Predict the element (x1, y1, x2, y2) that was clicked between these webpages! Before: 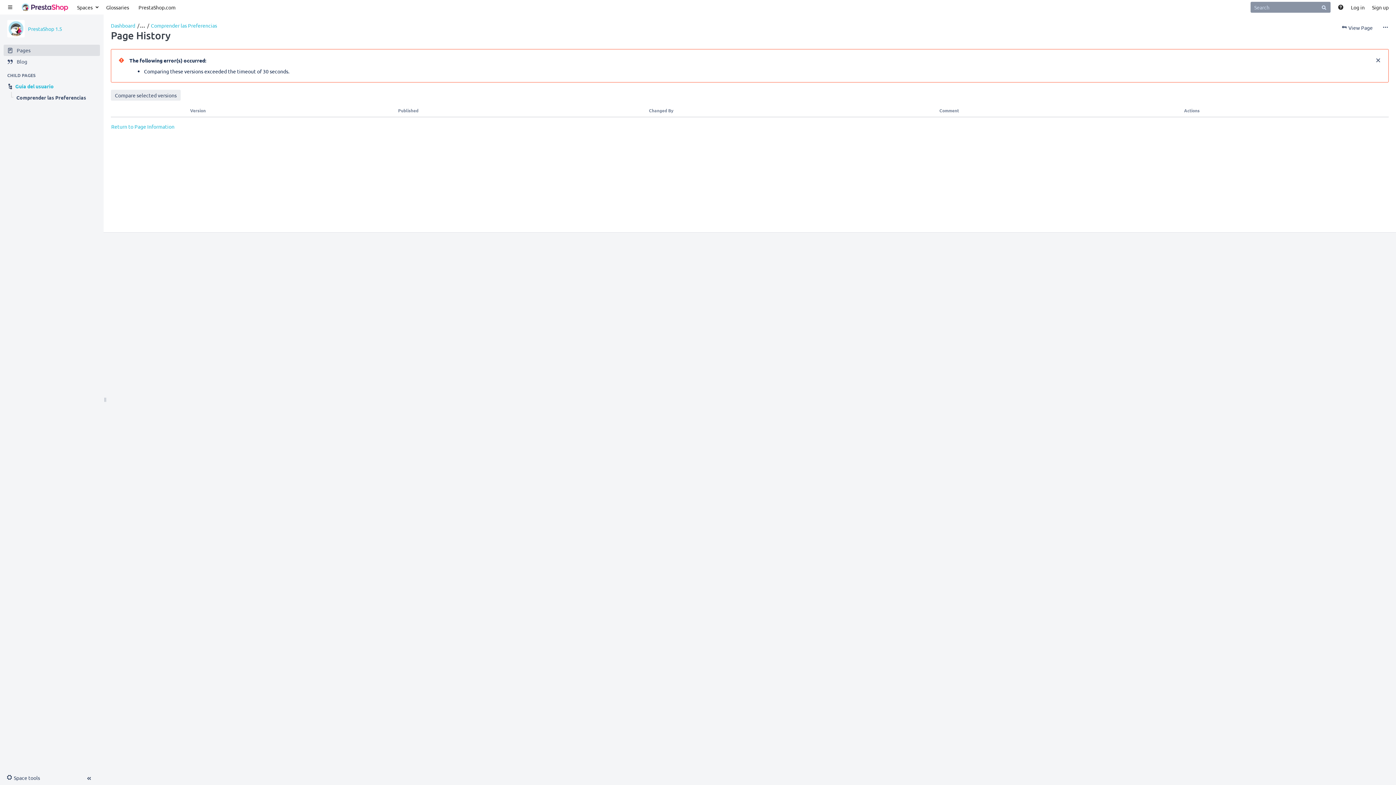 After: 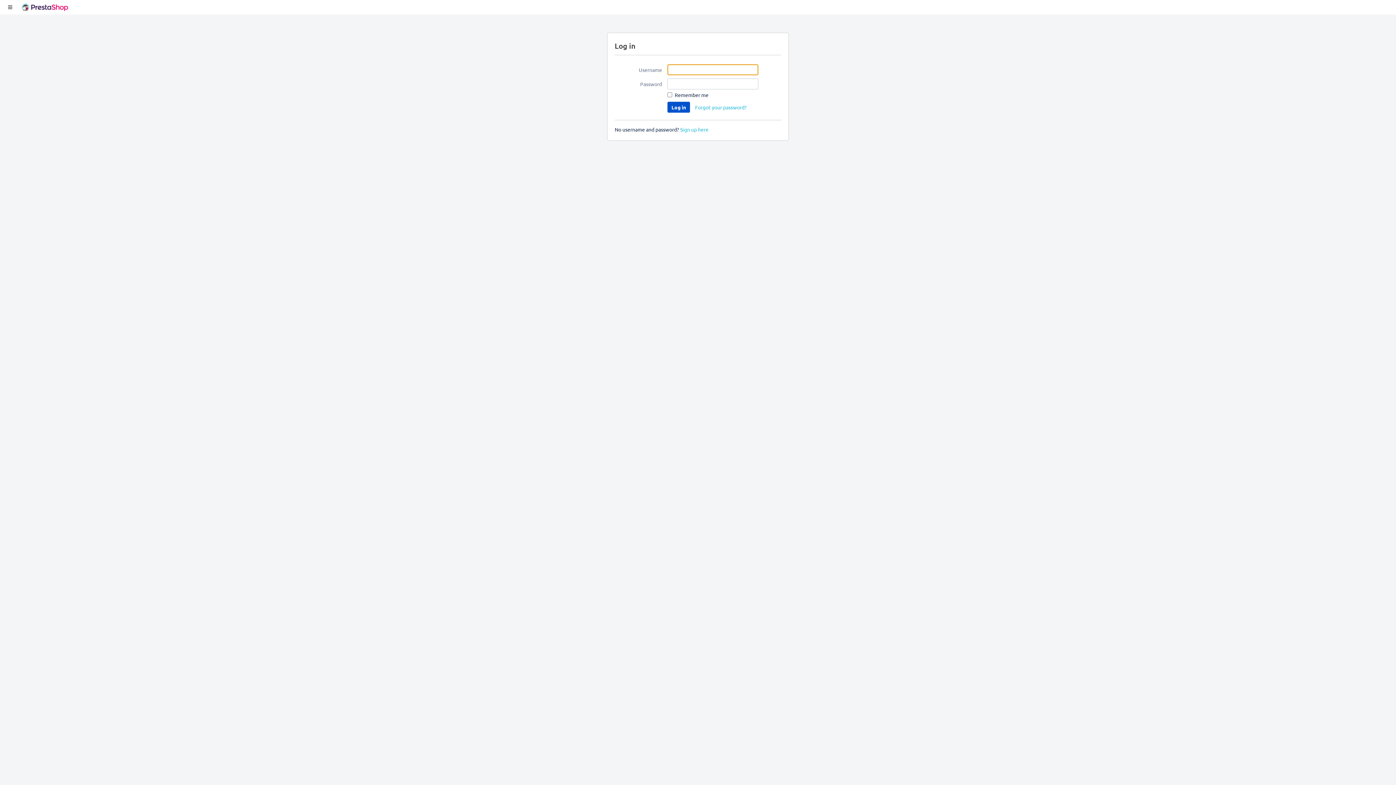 Action: bbox: (1347, 0, 1368, 14) label: Log in